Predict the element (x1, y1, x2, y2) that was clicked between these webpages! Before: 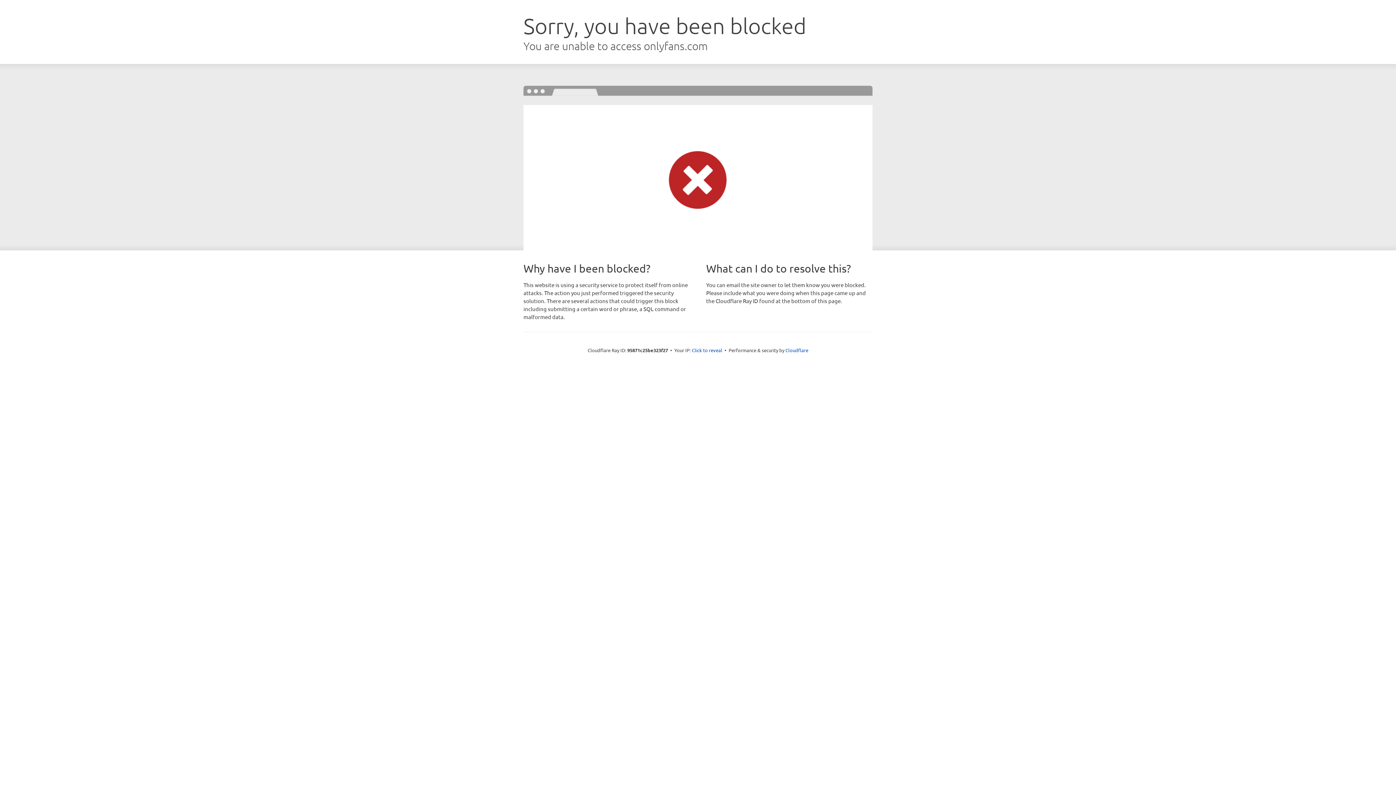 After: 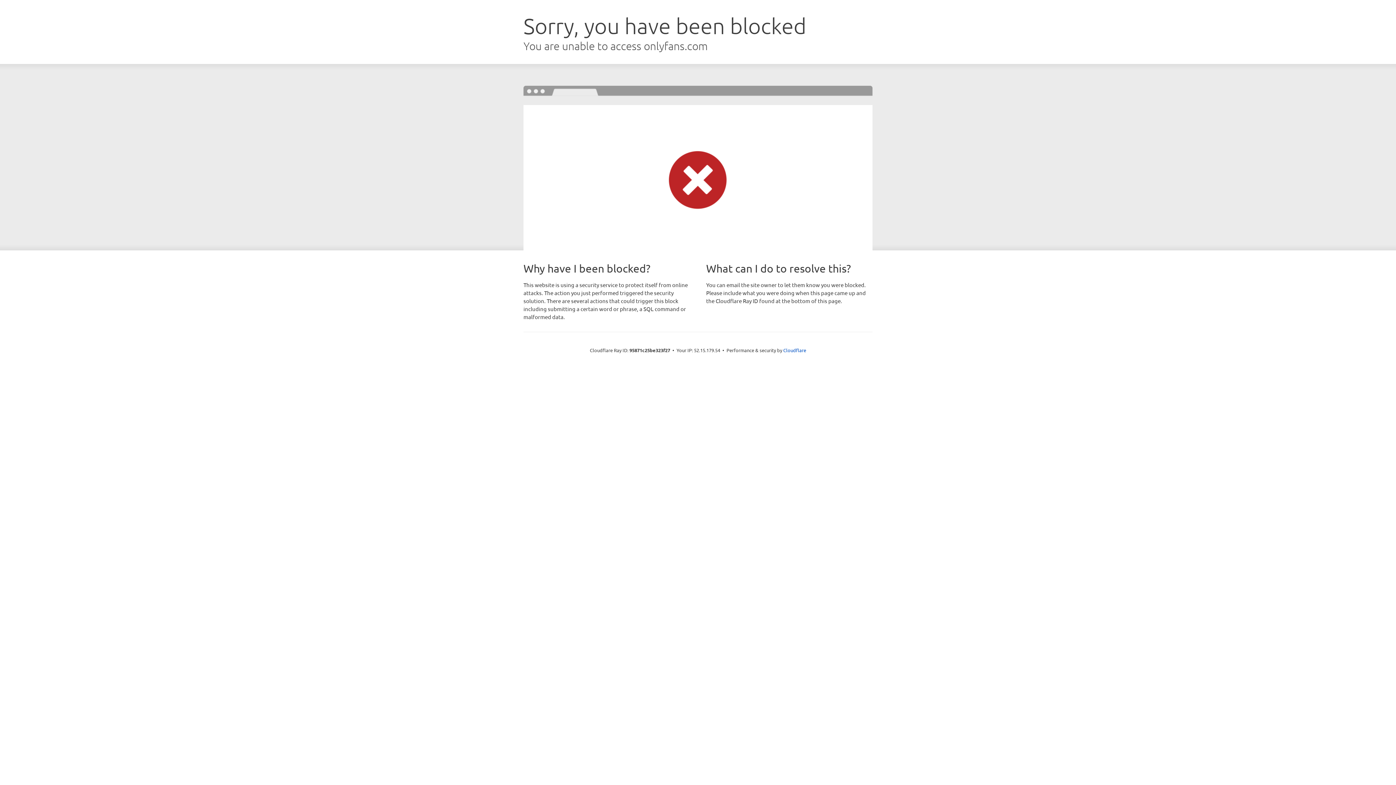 Action: label: Click to reveal bbox: (692, 346, 722, 353)